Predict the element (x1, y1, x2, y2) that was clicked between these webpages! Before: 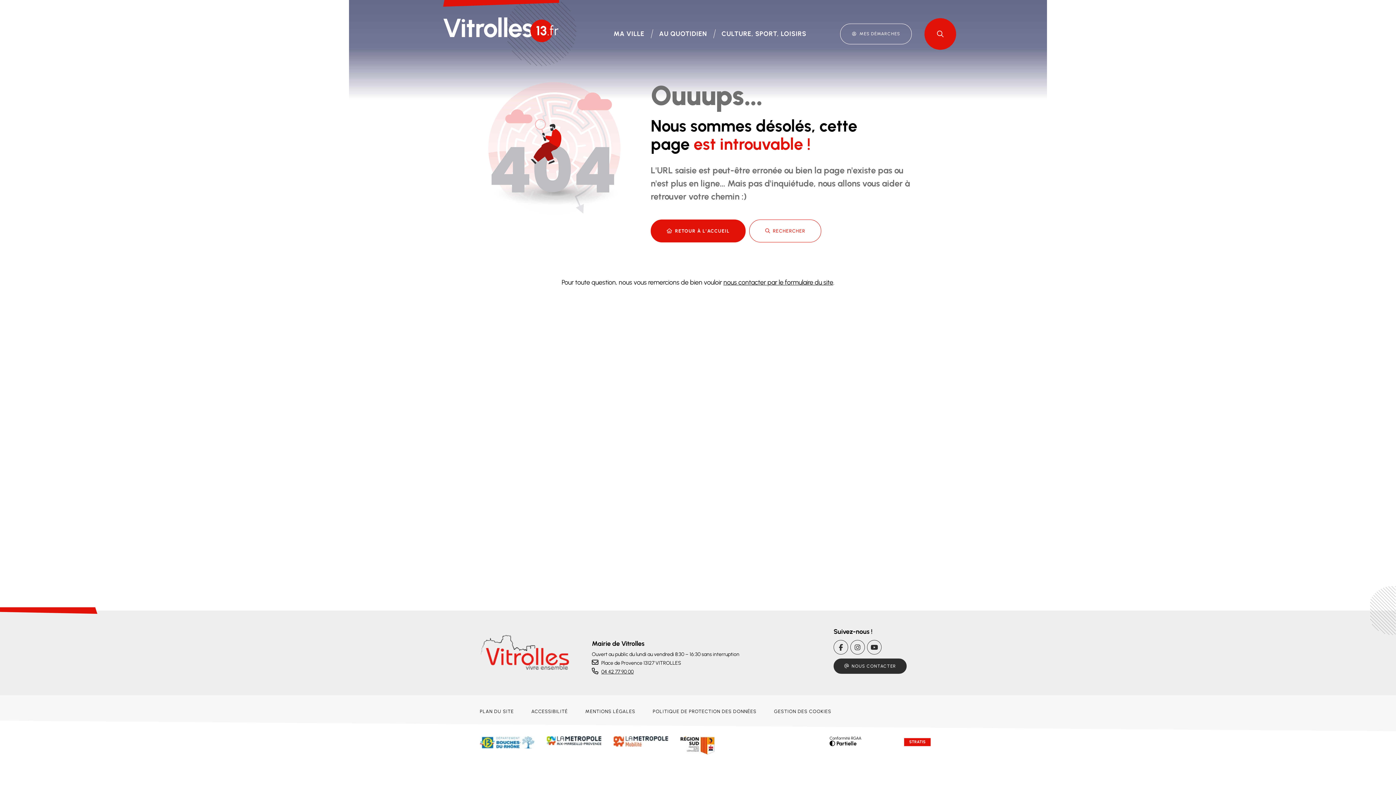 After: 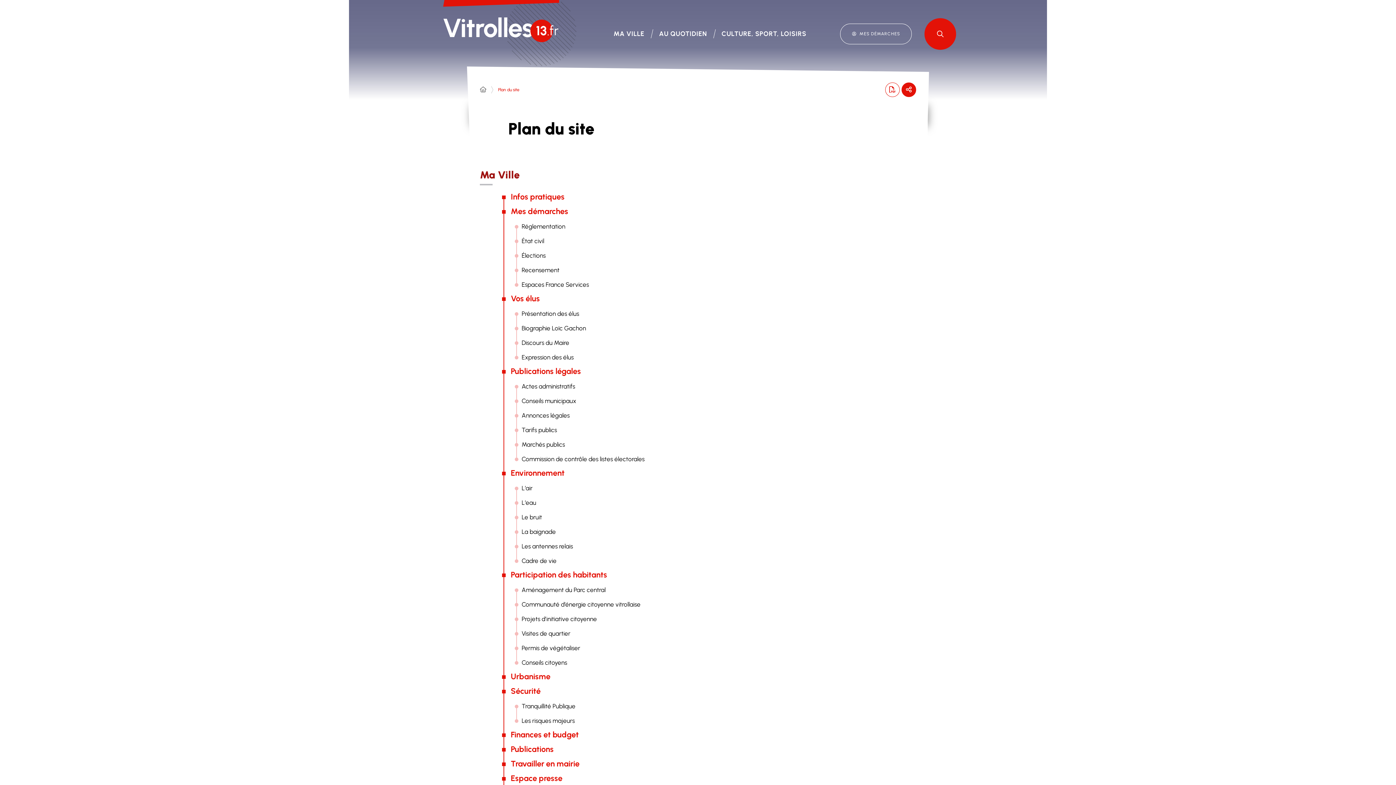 Action: bbox: (480, 708, 513, 715) label: PLAN DU SITE